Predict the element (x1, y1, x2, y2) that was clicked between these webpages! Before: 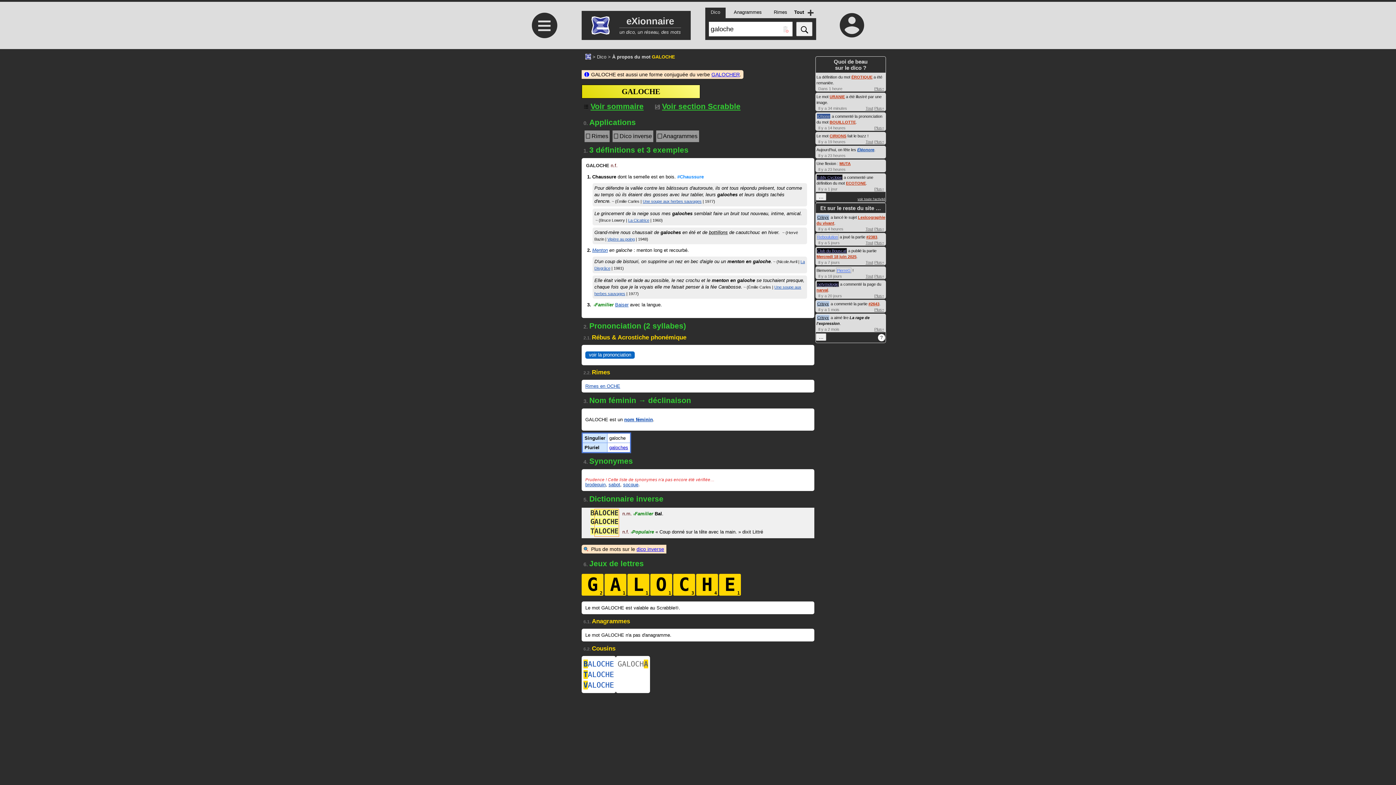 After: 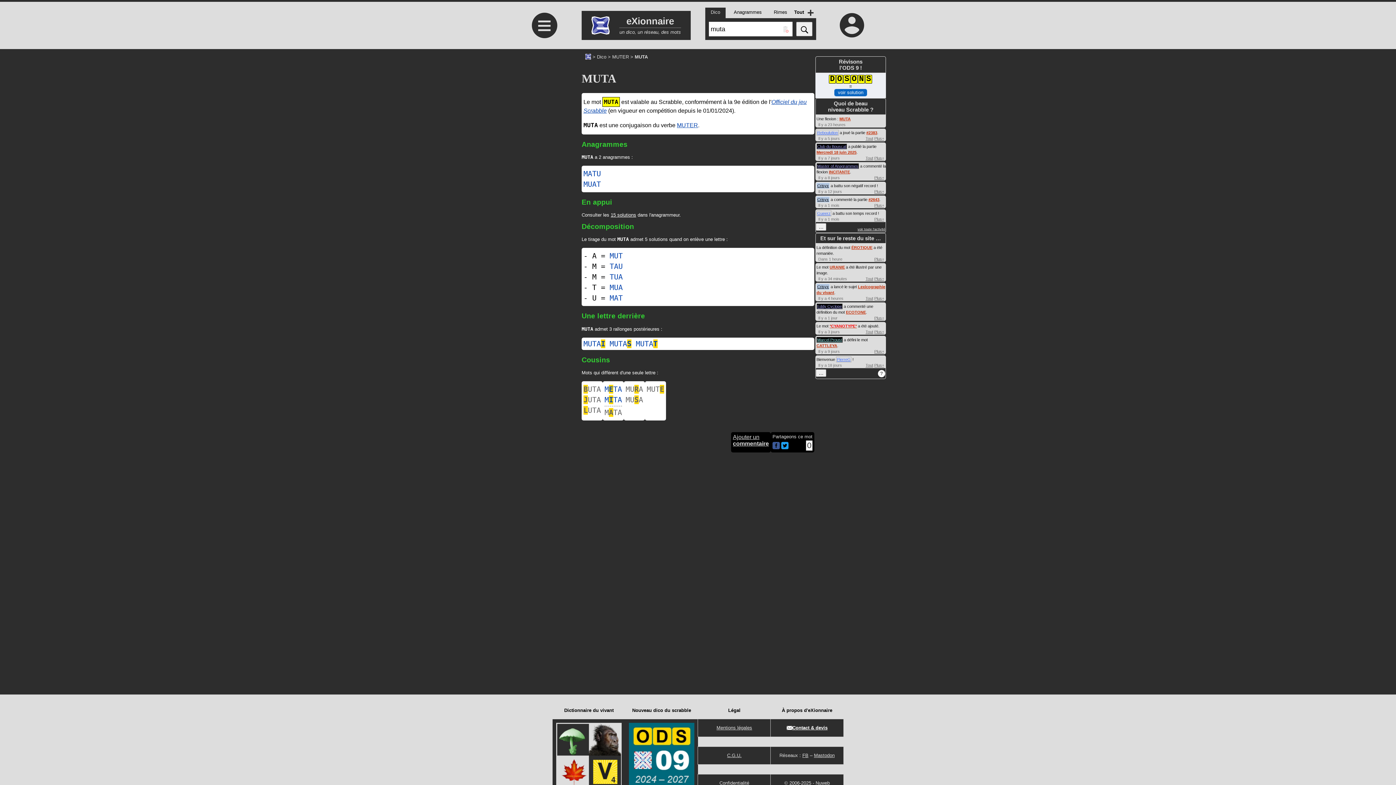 Action: bbox: (839, 161, 850, 165) label: MUTA